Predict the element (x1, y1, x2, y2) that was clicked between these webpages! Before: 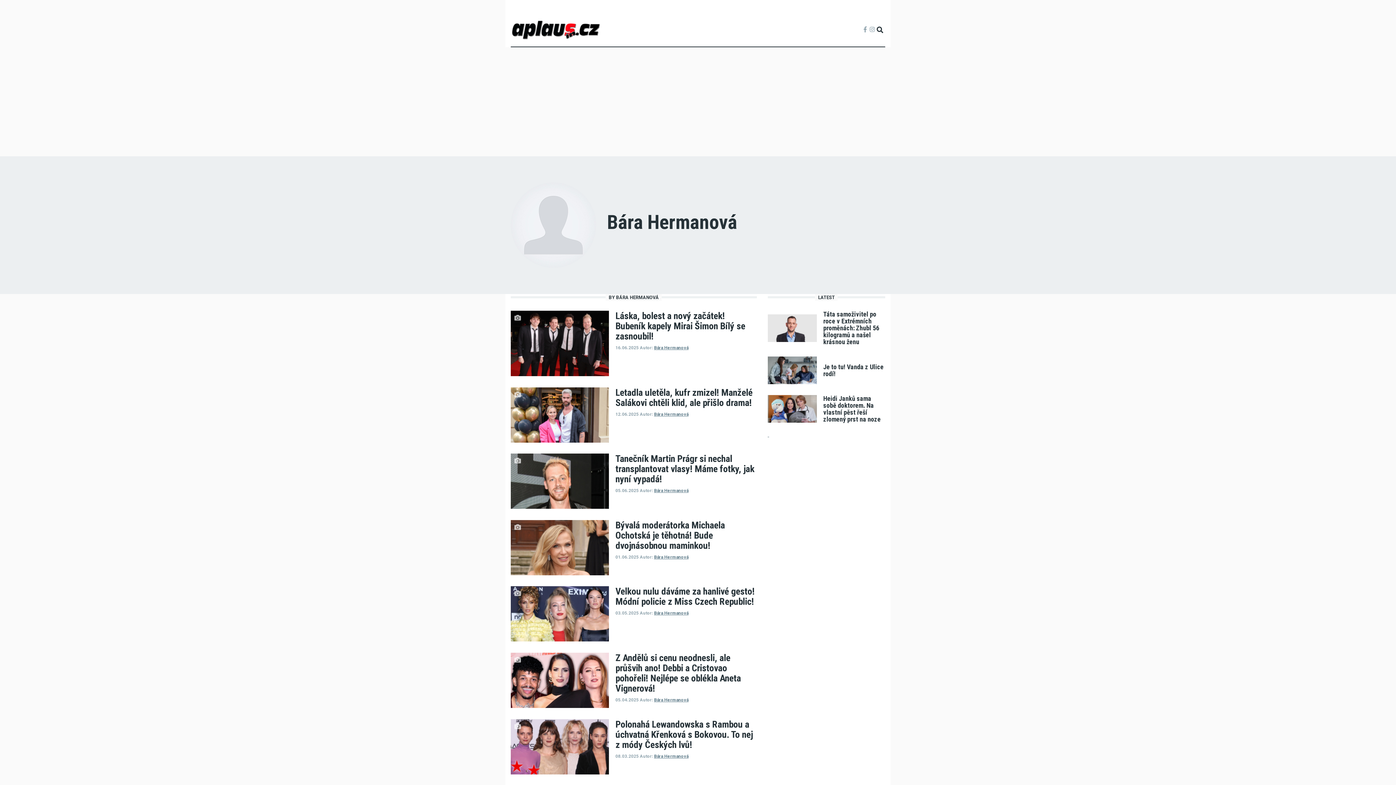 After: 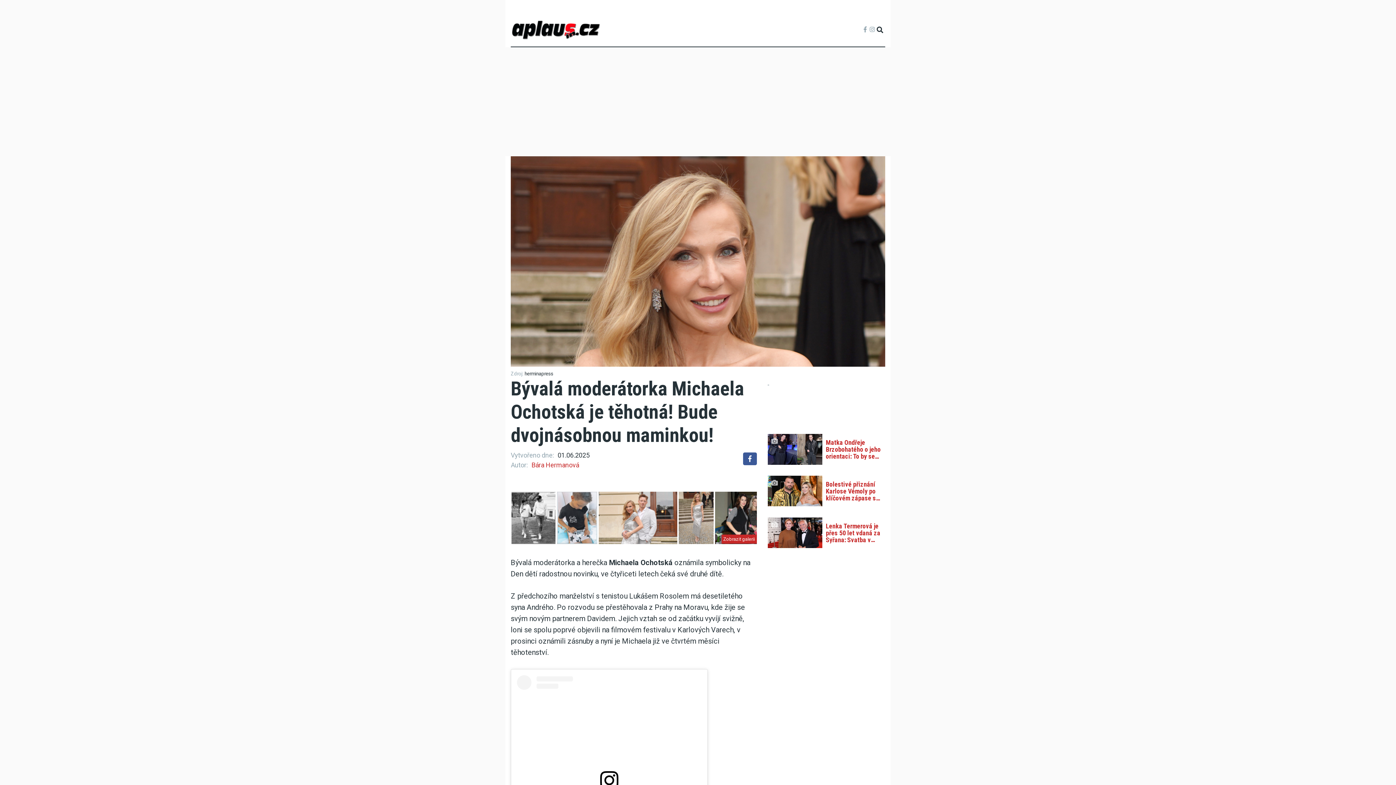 Action: bbox: (615, 519, 725, 551) label: Bývalá moderátorka Michaela Ochotská je těhotná! Bude dvojnásobnou maminkou!